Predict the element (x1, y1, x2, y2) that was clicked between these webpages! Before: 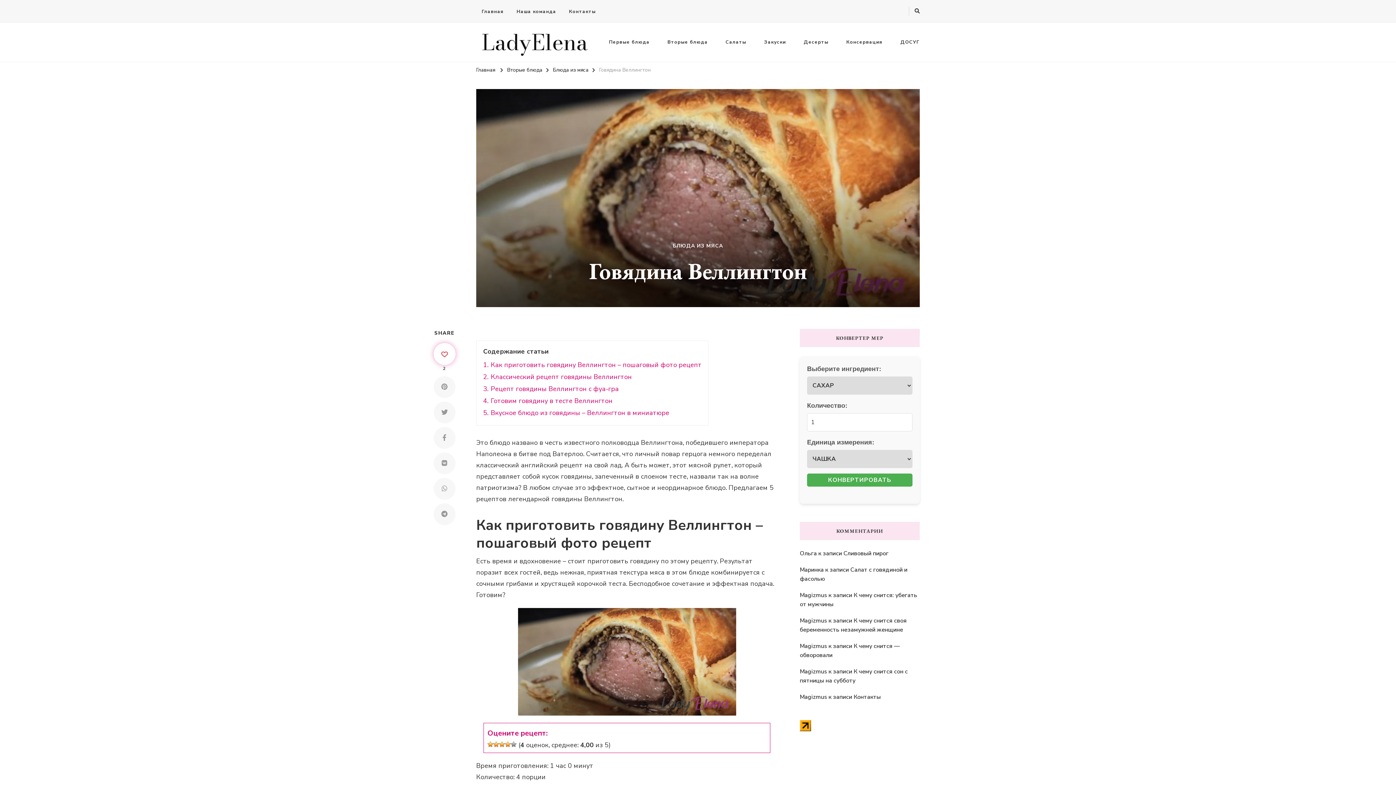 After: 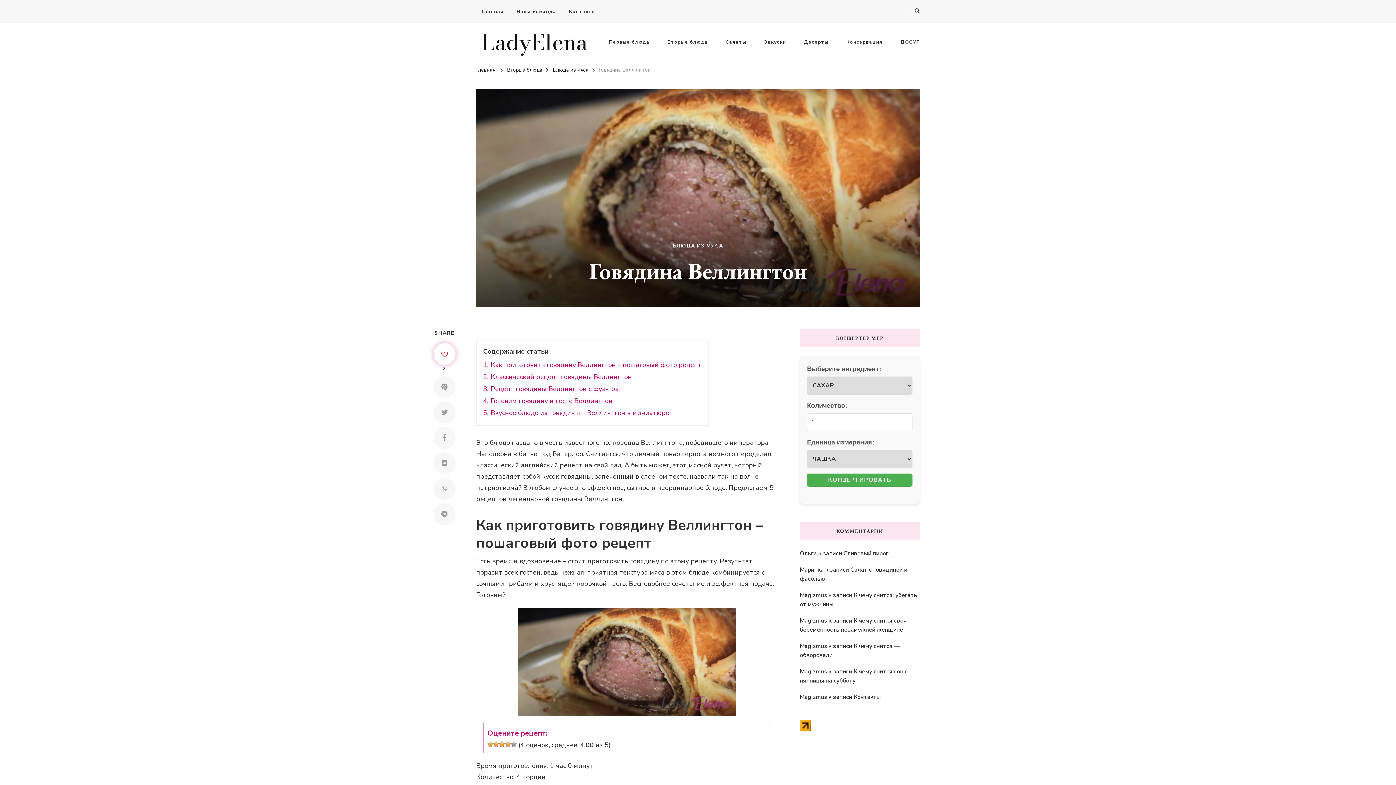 Action: bbox: (800, 725, 811, 733)